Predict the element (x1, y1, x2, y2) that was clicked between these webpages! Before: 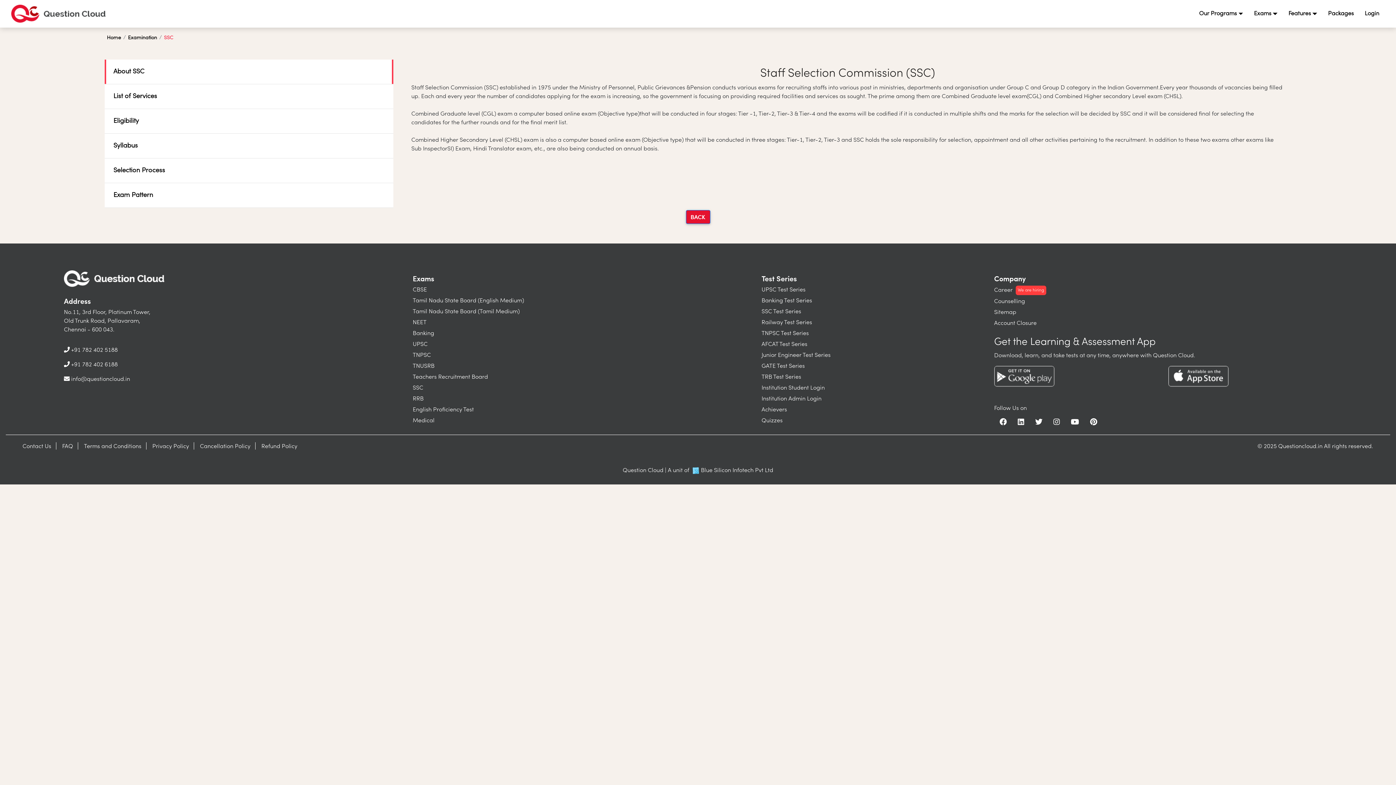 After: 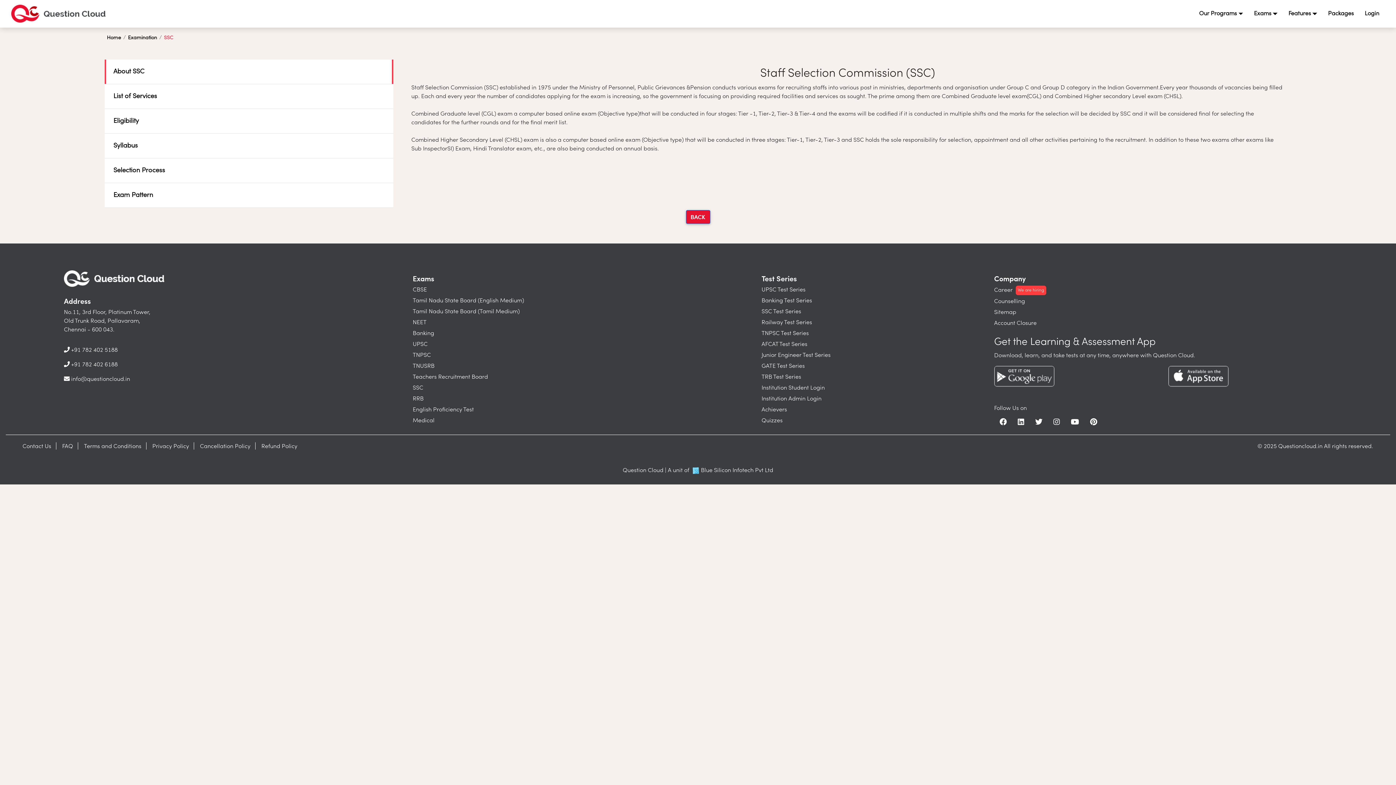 Action: bbox: (994, 373, 1054, 379)